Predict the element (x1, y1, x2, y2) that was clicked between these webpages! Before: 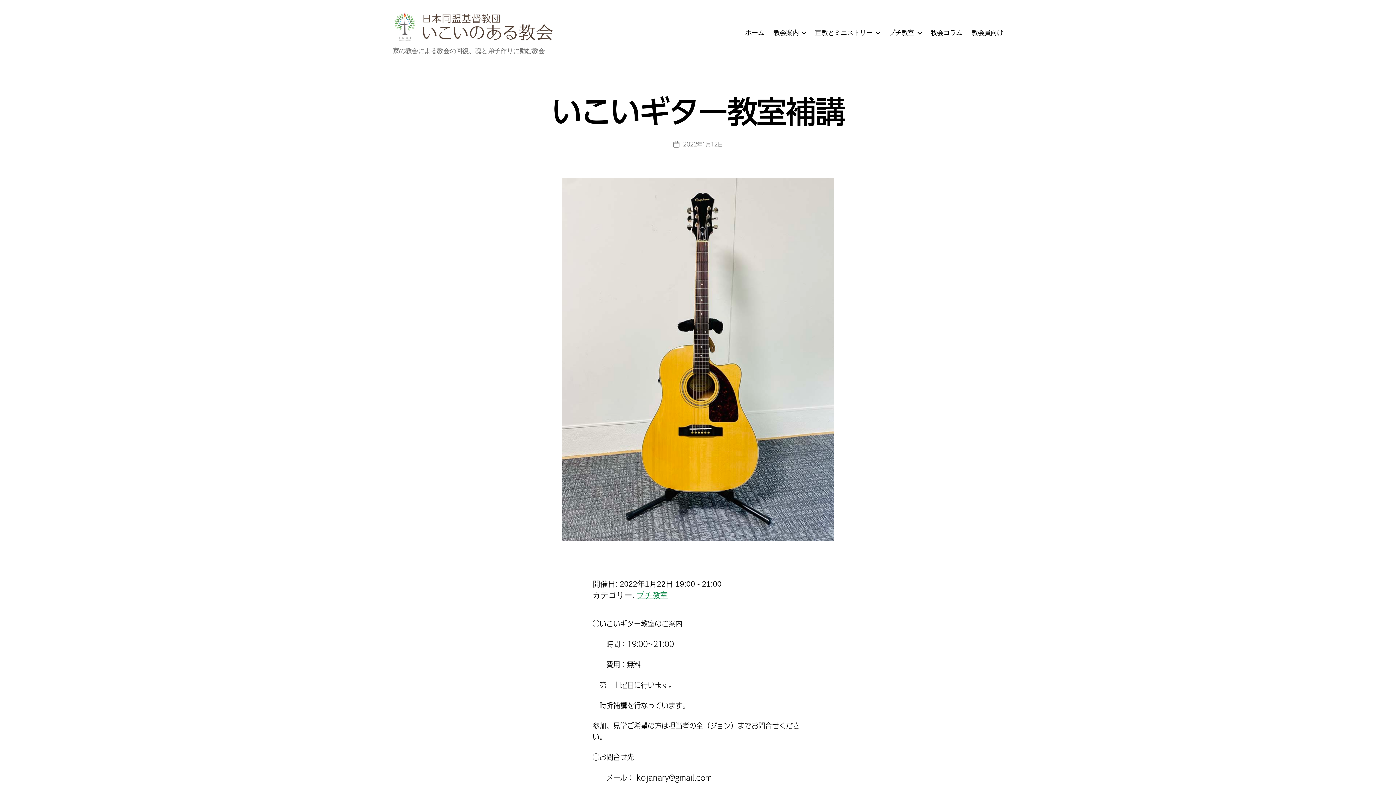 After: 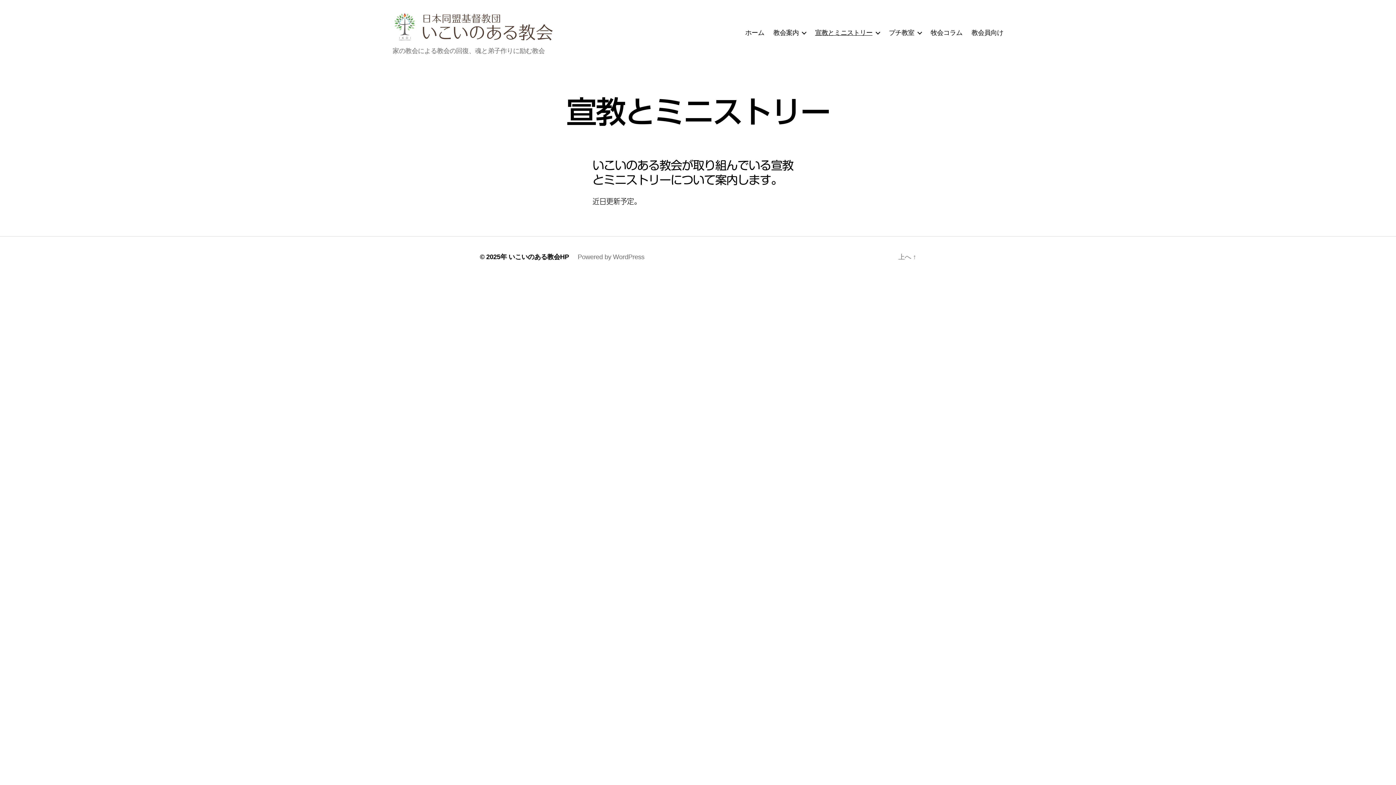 Action: bbox: (815, 28, 879, 36) label: 宣教とミニストリー